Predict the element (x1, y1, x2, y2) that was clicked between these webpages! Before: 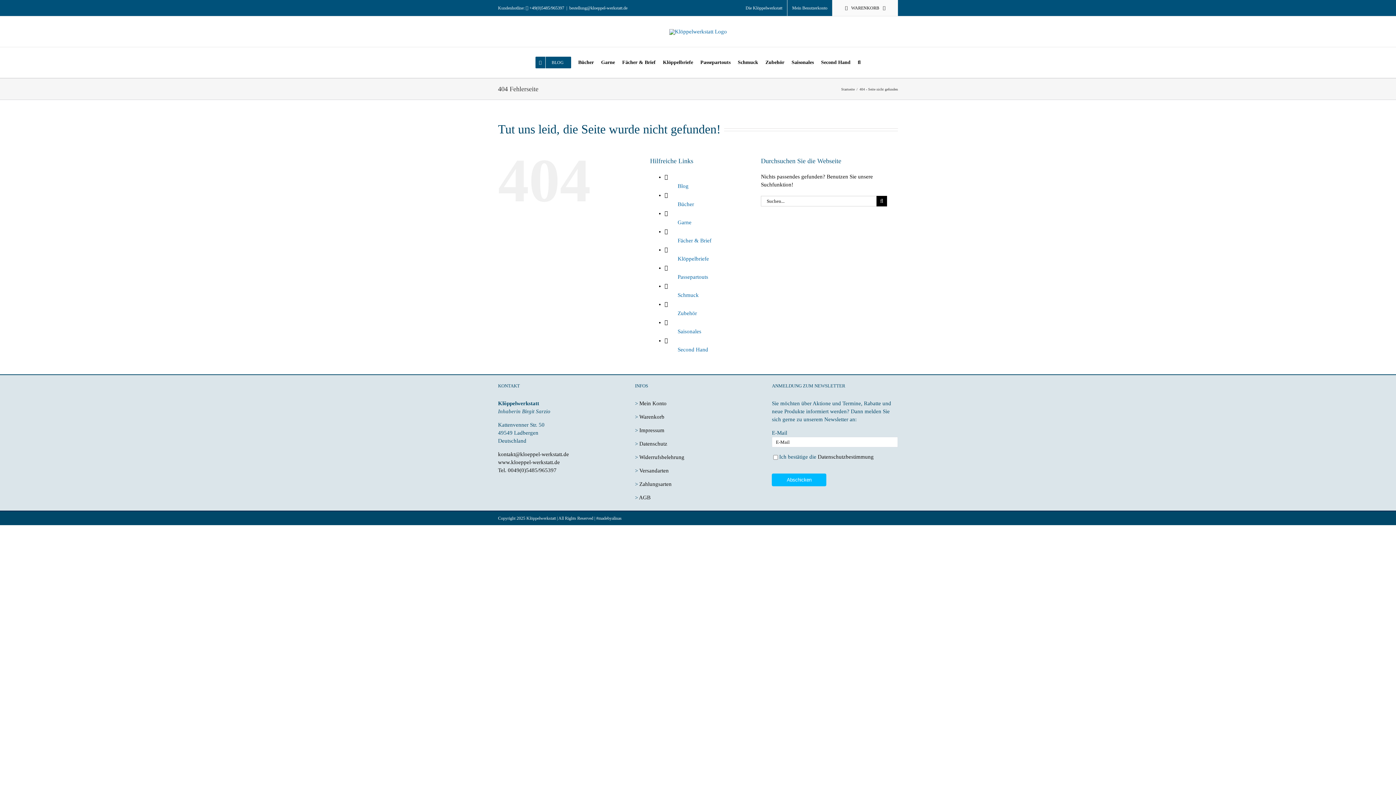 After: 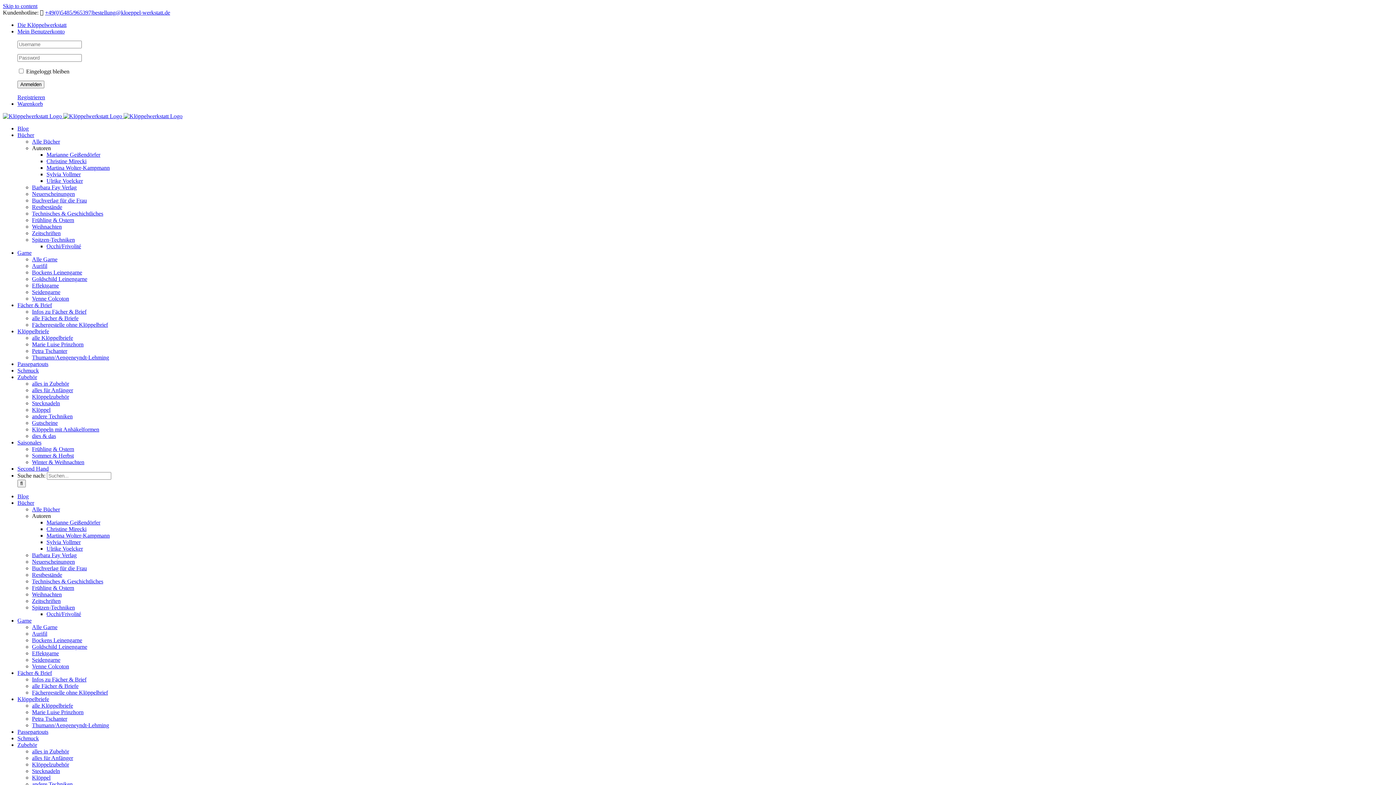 Action: bbox: (639, 414, 664, 420) label: Warenkorb